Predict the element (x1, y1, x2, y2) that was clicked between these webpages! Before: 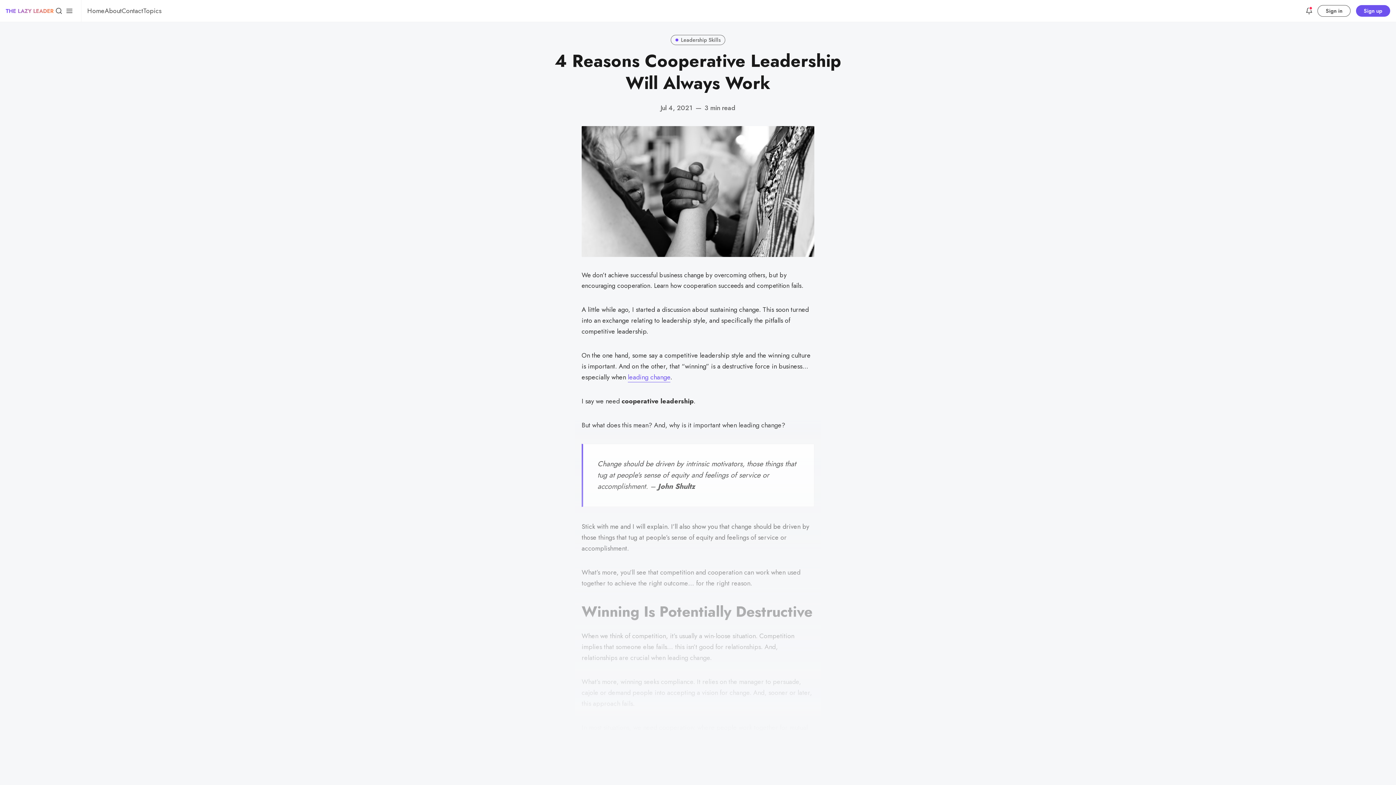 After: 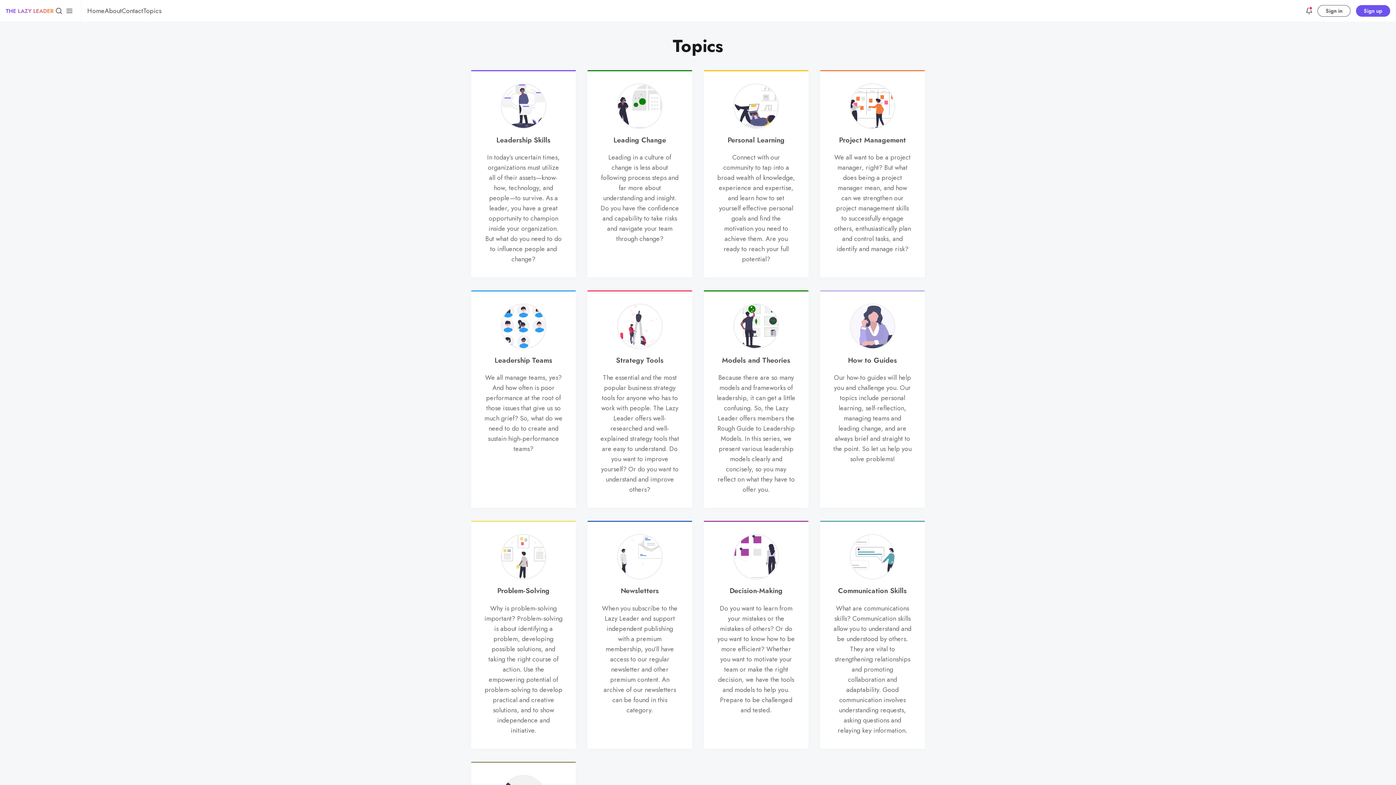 Action: bbox: (143, 6, 161, 15) label: Topics